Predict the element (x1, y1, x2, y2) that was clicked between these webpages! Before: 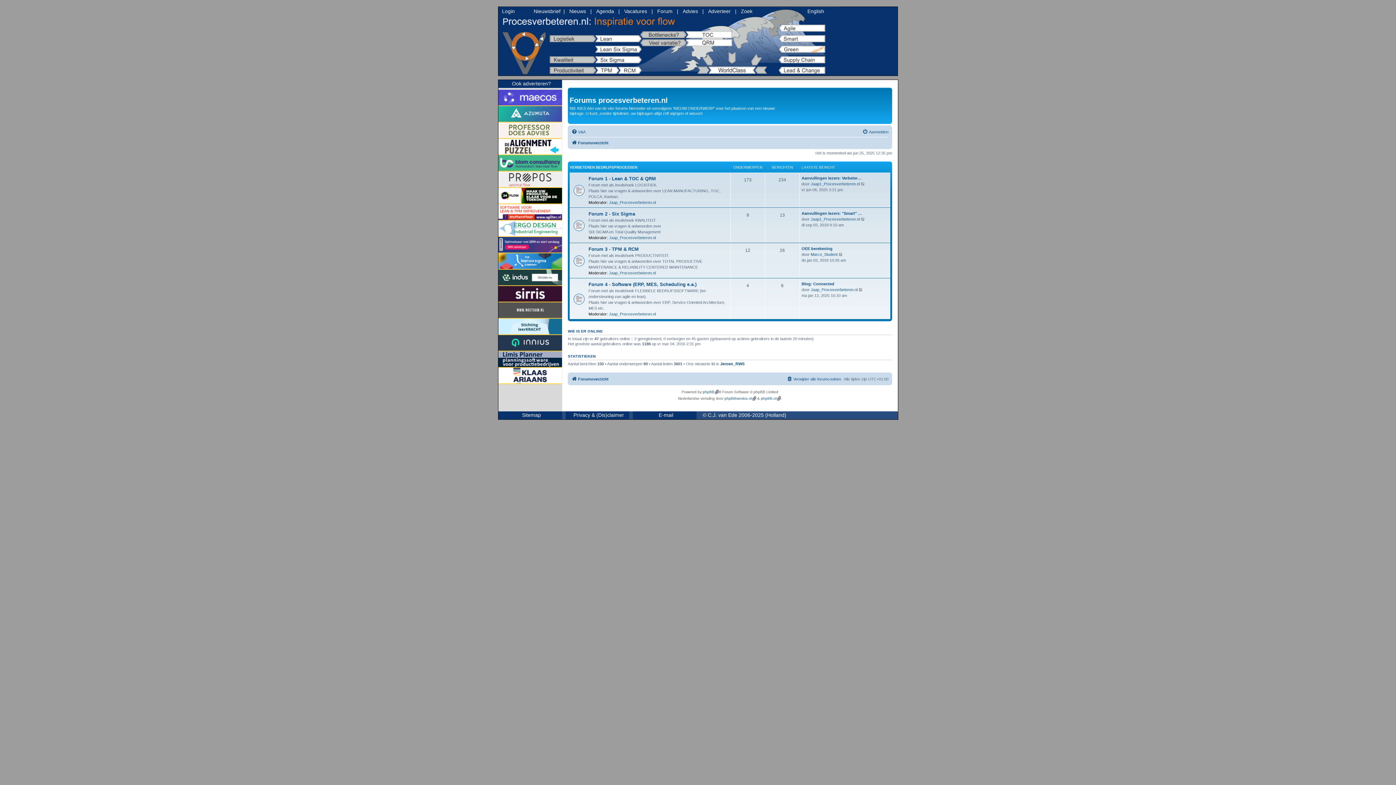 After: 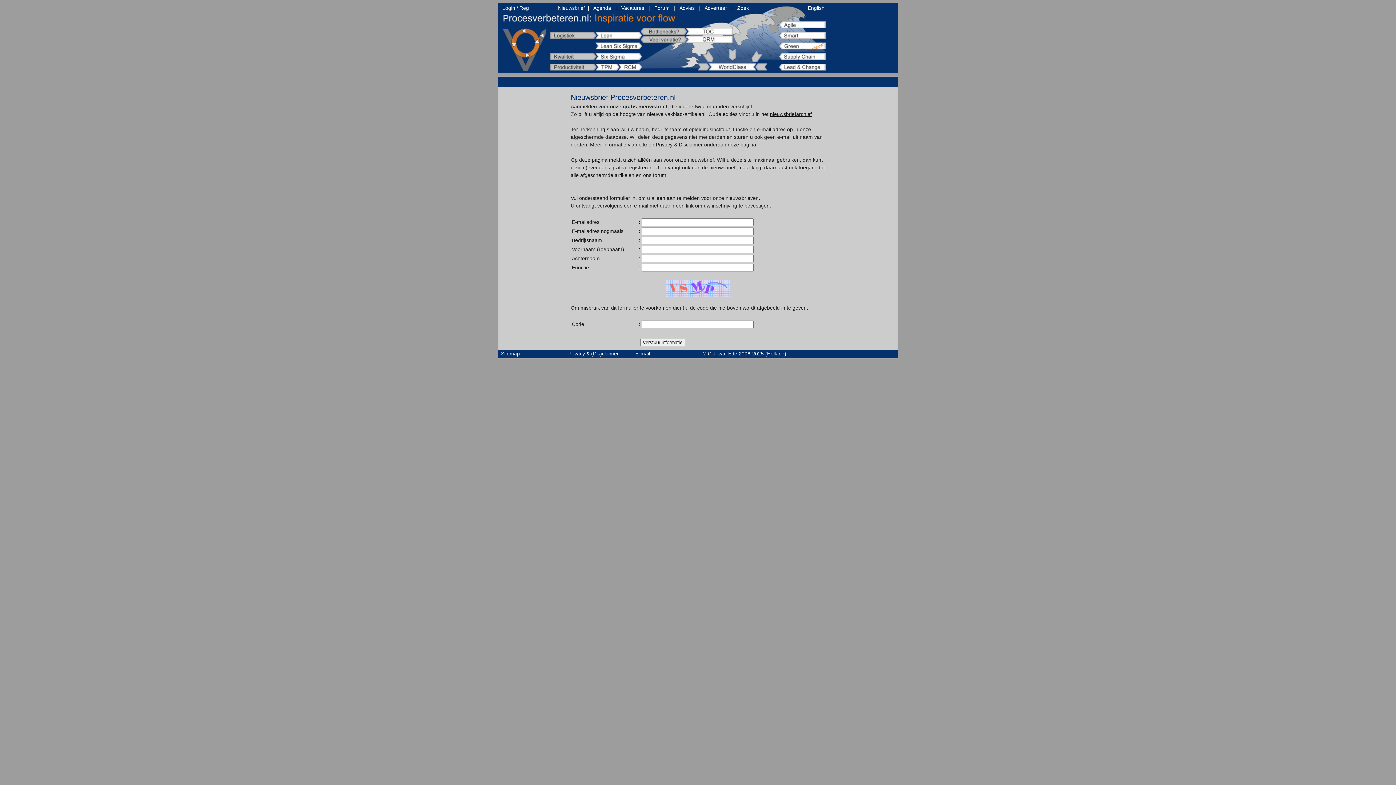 Action: bbox: (533, 7, 560, 15) label: Nieuwsbrief